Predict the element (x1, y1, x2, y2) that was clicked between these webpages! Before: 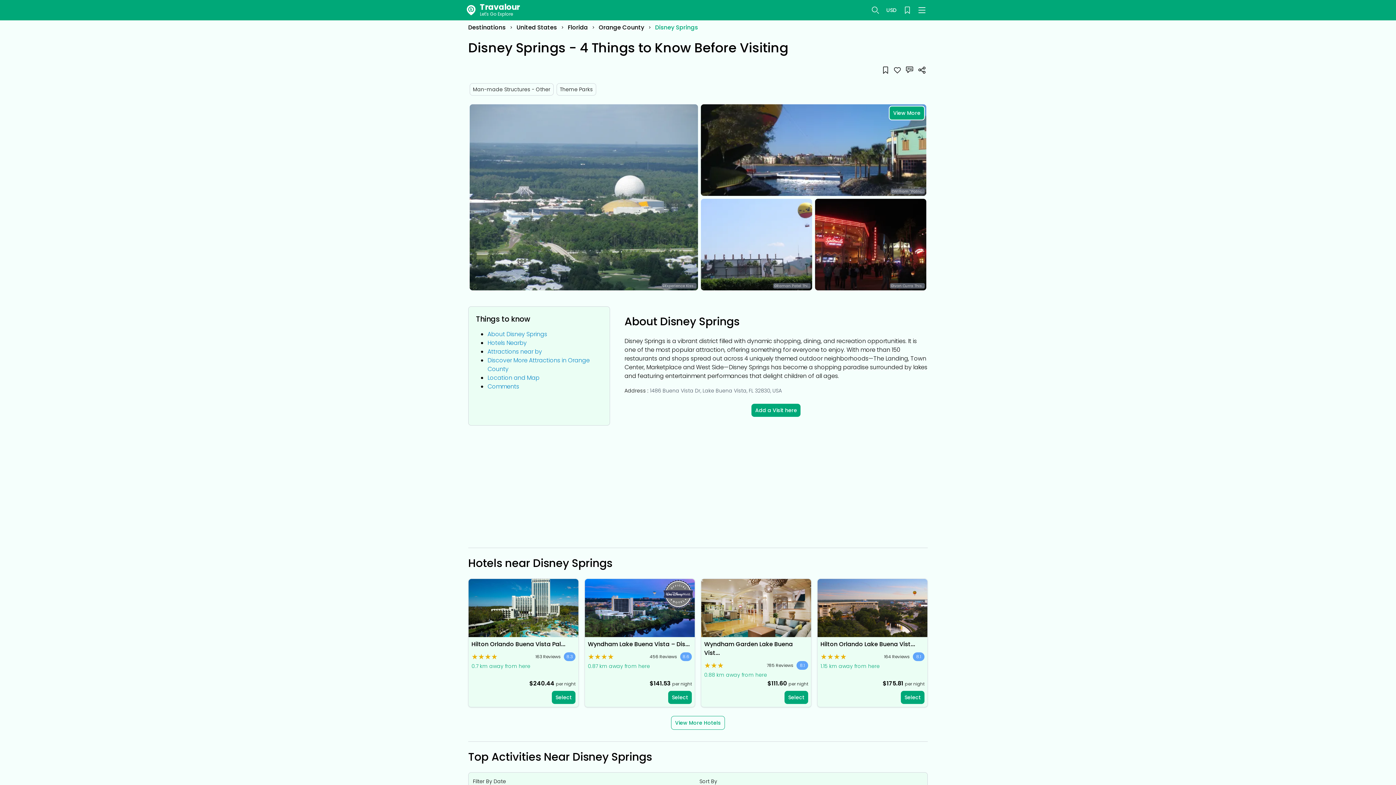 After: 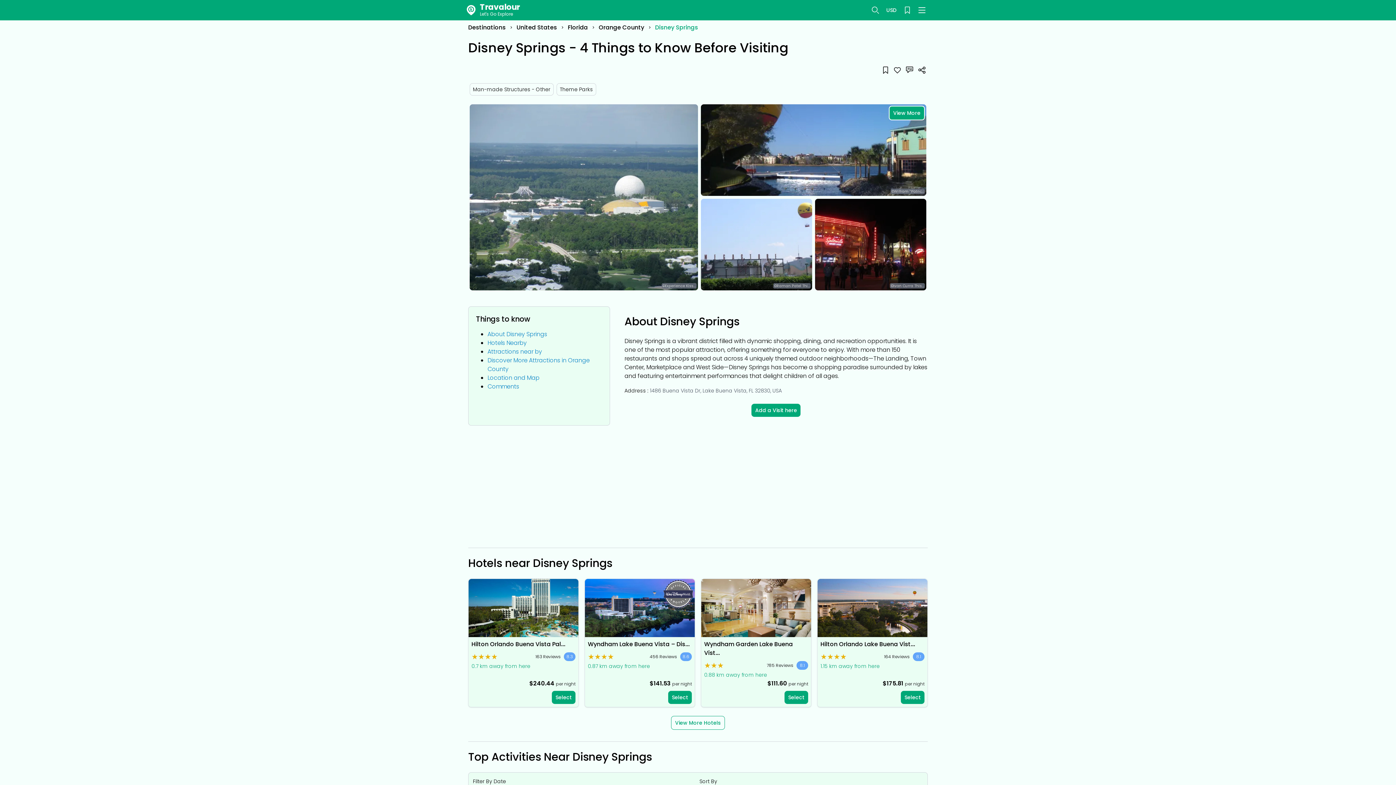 Action: bbox: (588, 640, 692, 649) label: Wyndham Lake Buena Vista – Dis...